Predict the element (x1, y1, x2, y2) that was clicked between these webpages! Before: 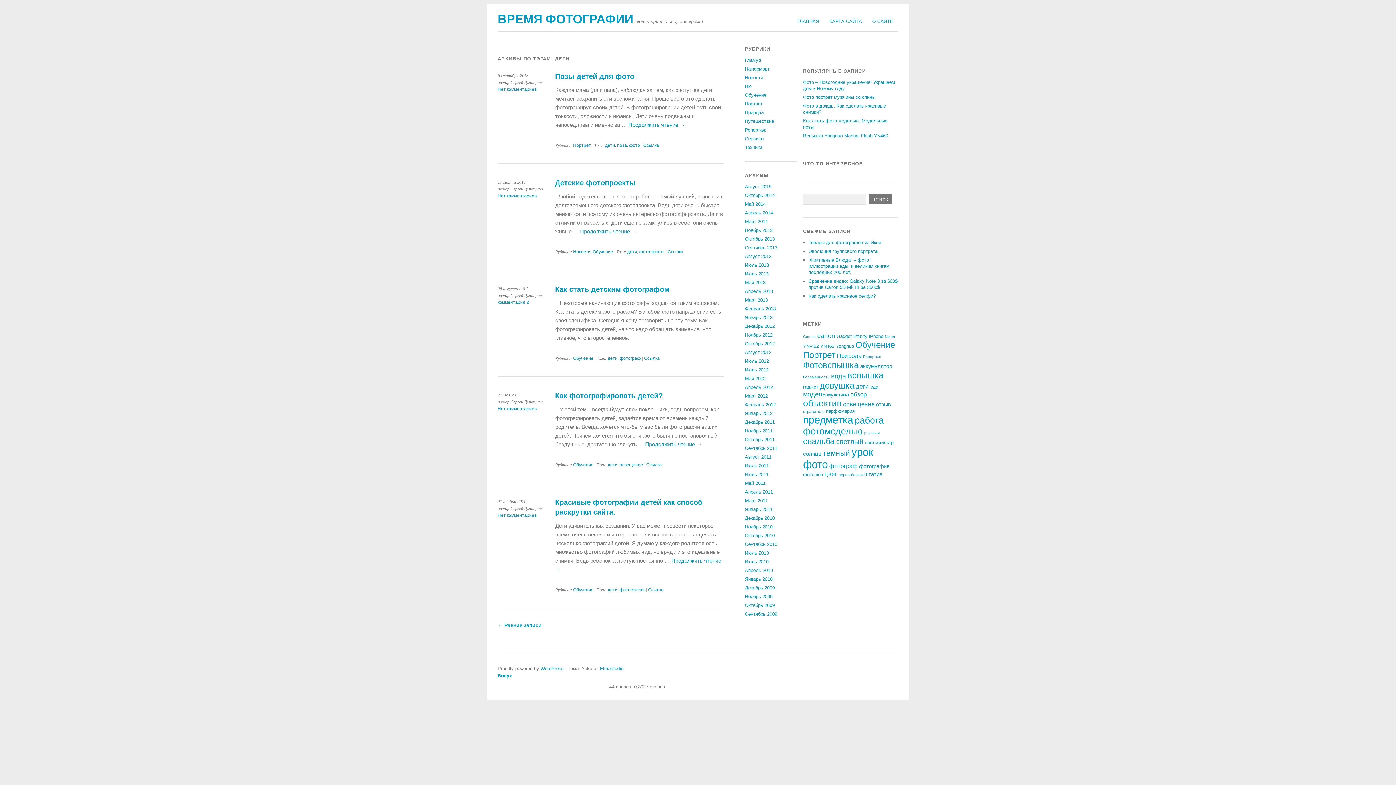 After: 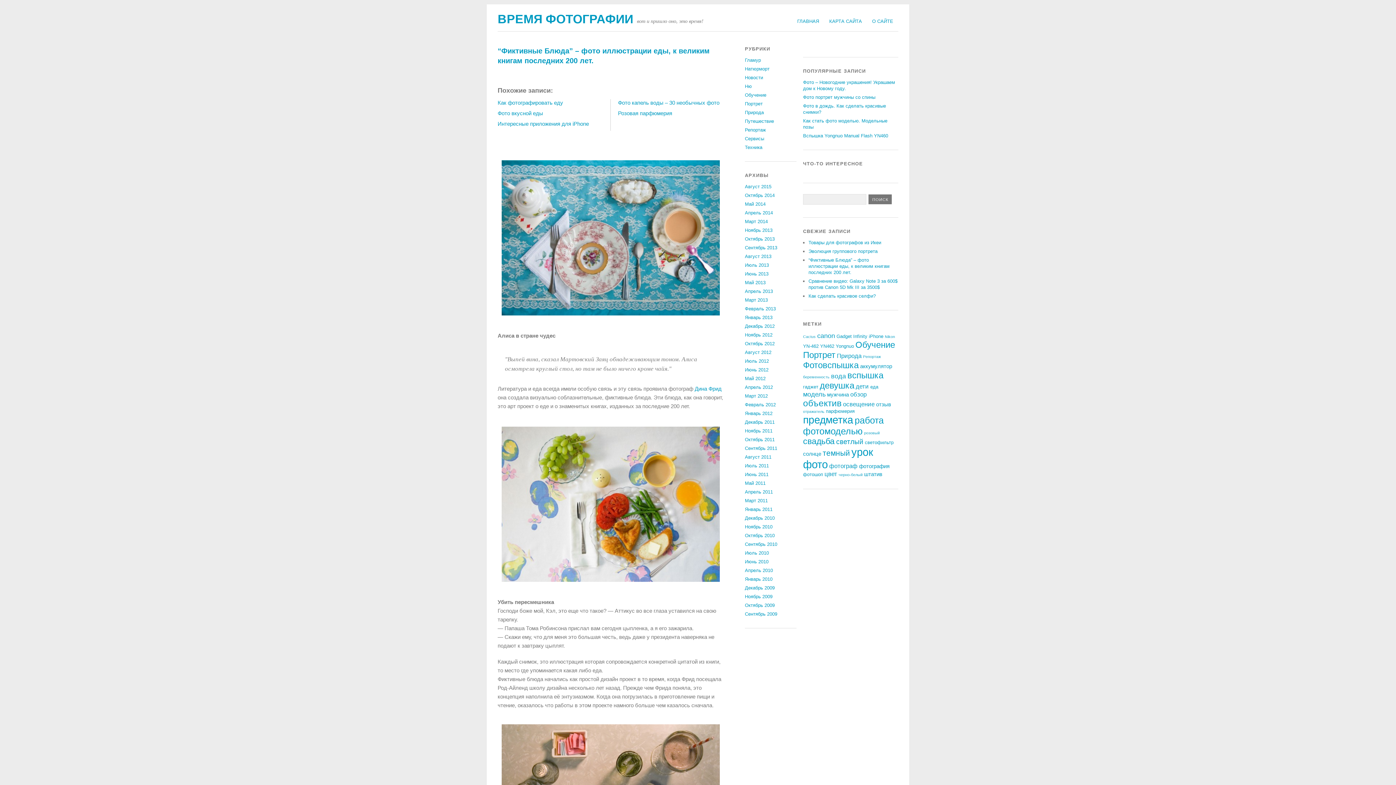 Action: label: “Фиктивные Блюда” – фото иллюстрации еды, к великим книгам последних 200 лет. bbox: (808, 257, 889, 275)